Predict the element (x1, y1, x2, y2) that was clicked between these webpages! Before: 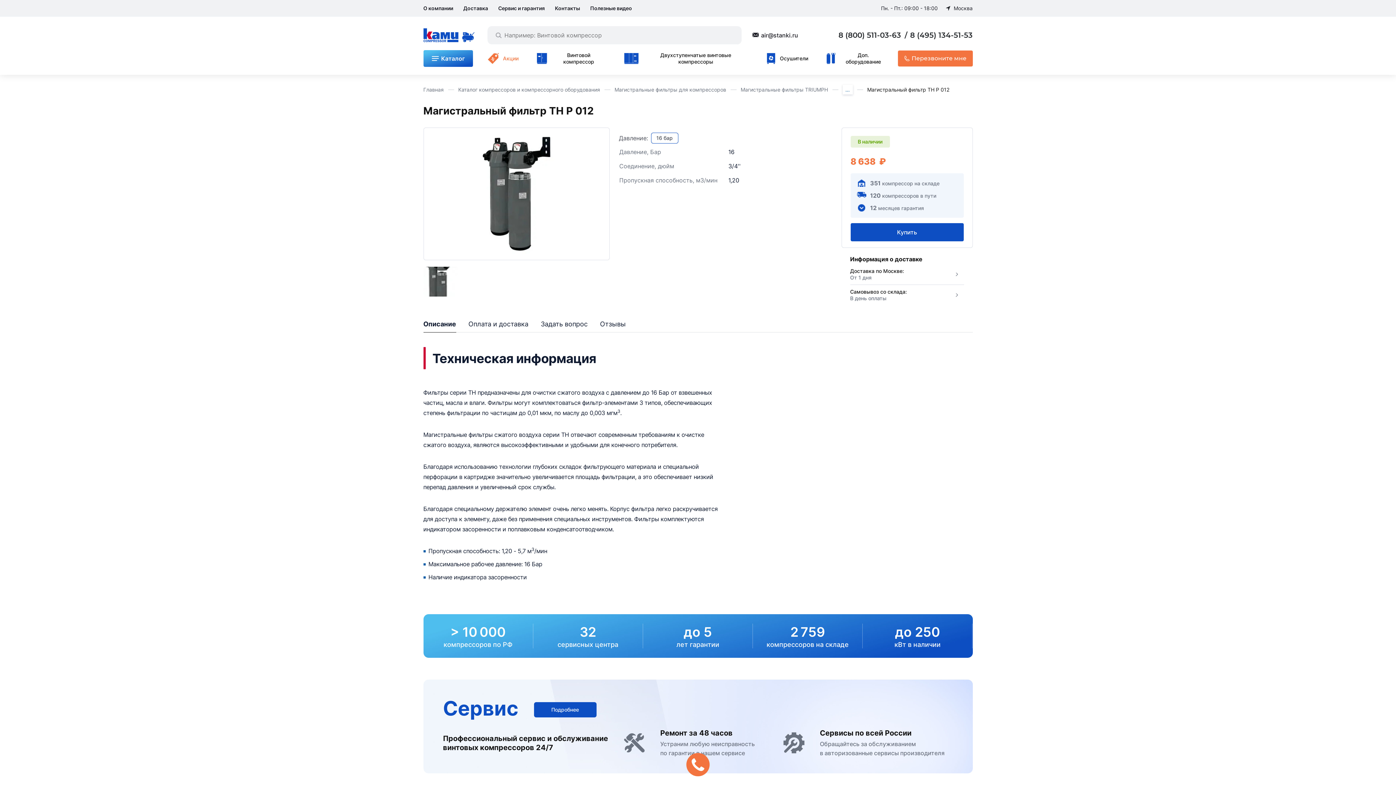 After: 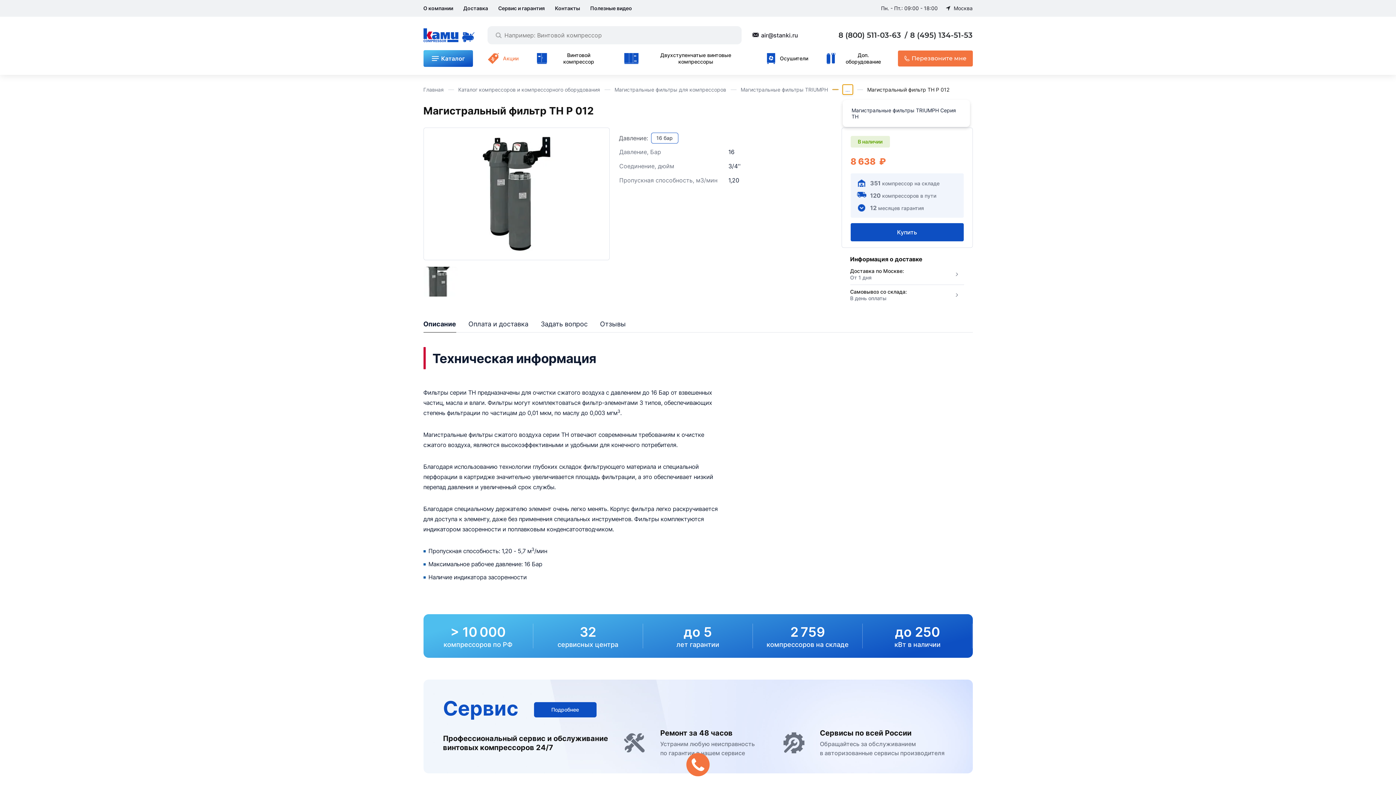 Action: label: ... bbox: (842, 84, 852, 94)